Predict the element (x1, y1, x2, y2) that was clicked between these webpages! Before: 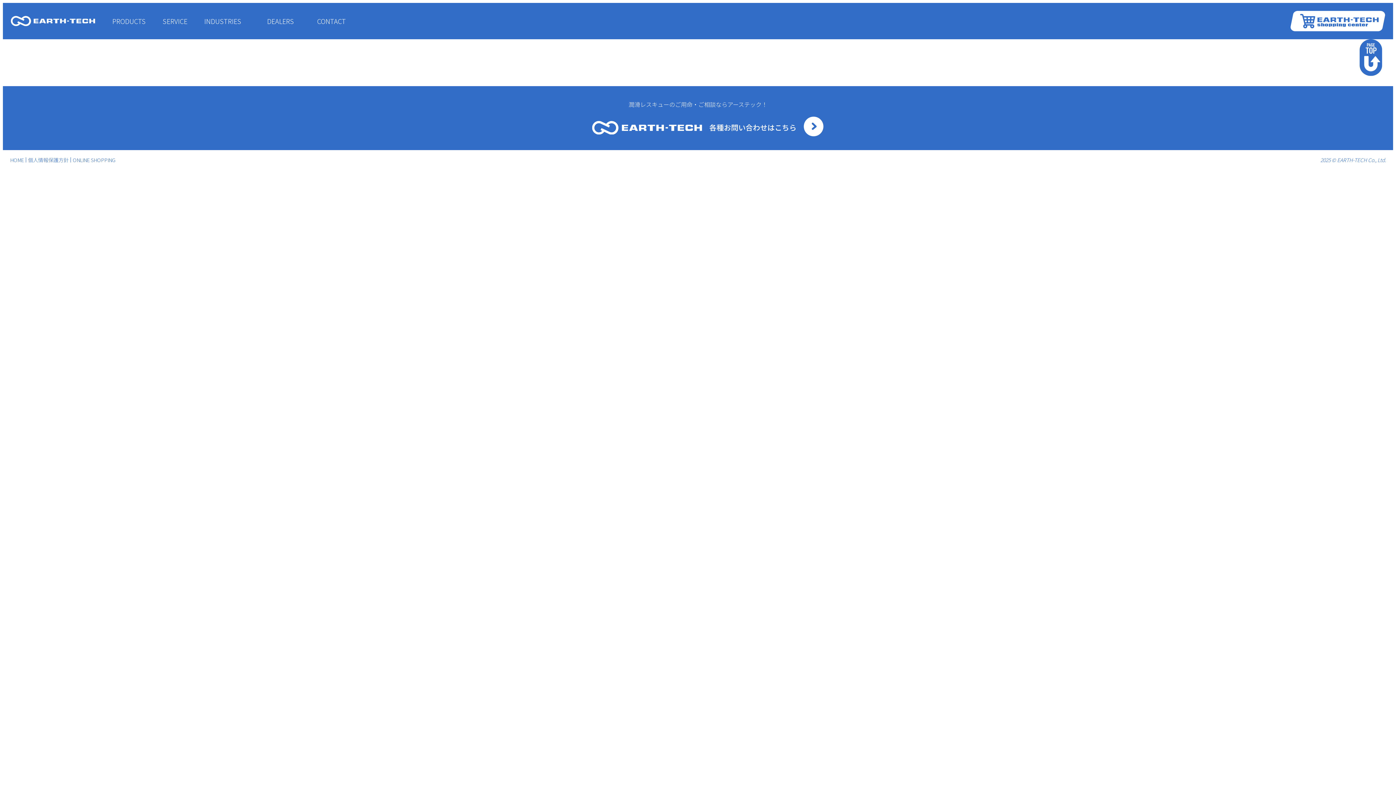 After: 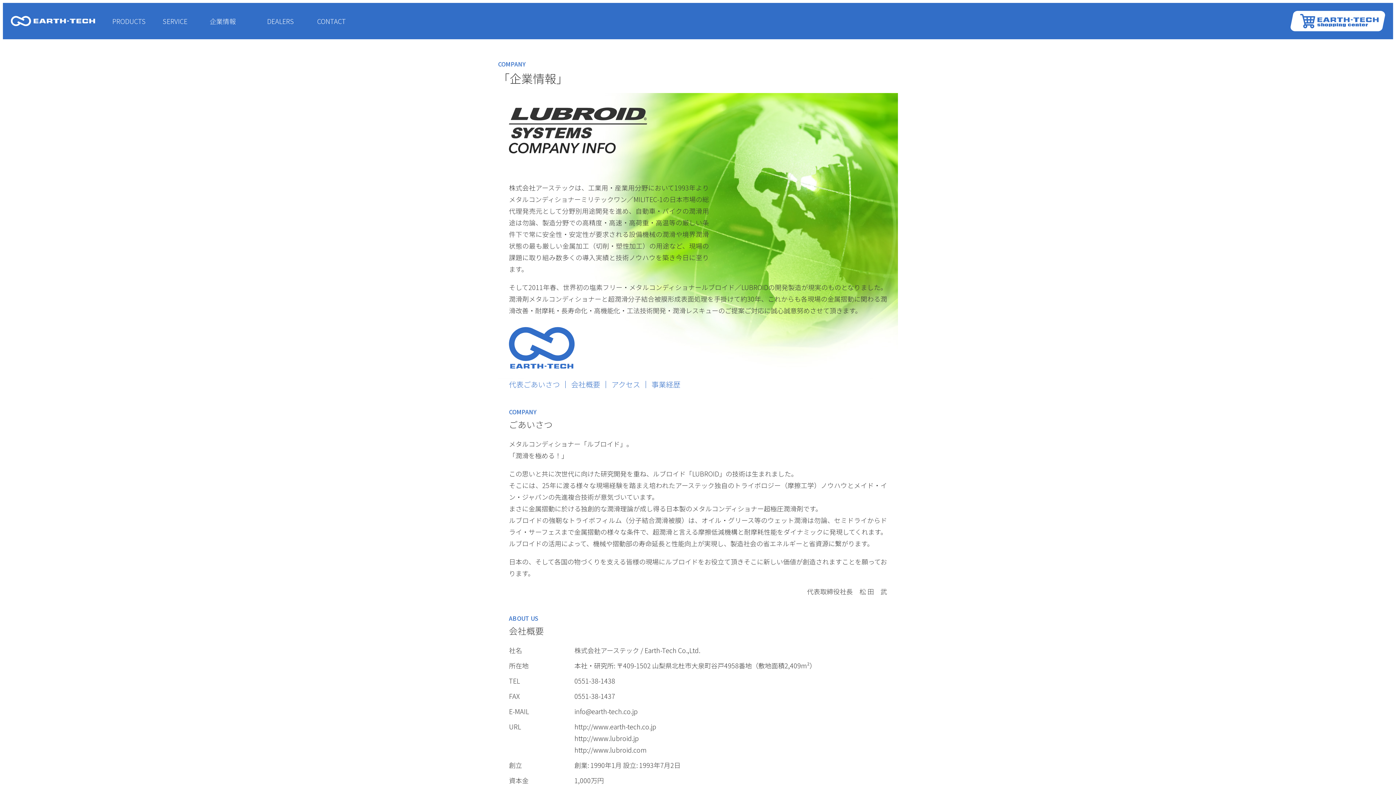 Action: bbox: (202, 15, 242, 28) label: INDUSTRIES
企業情報